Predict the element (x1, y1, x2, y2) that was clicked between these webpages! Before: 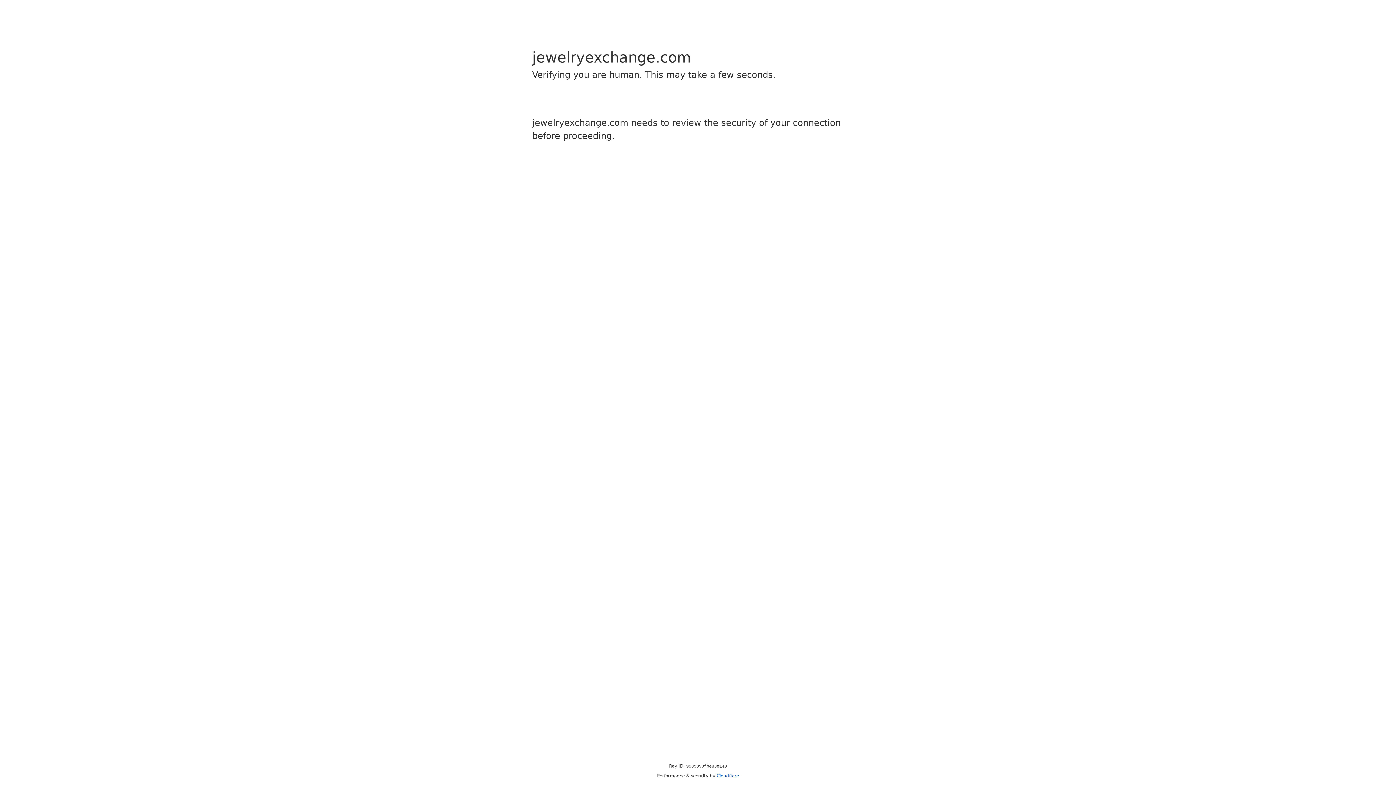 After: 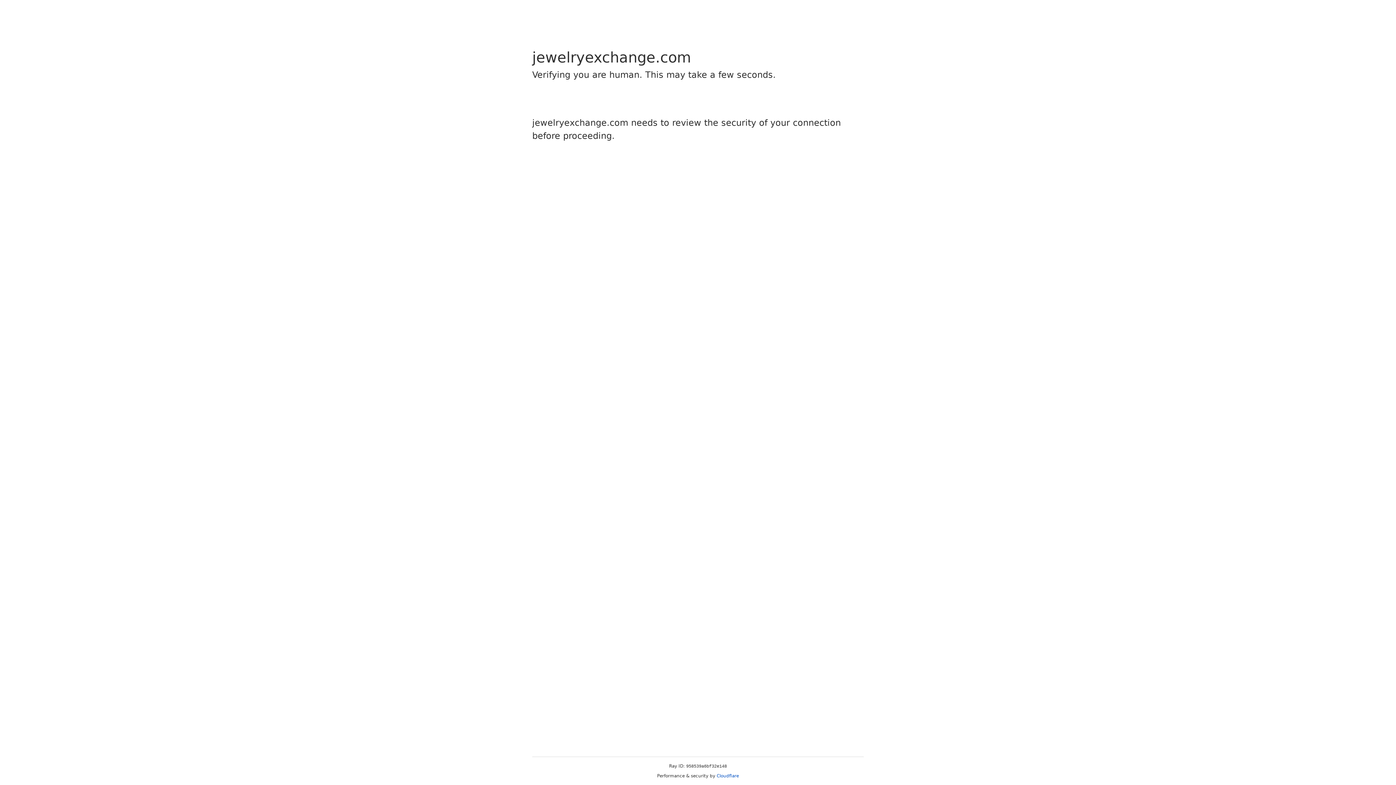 Action: label: Cloudflare bbox: (716, 773, 739, 778)